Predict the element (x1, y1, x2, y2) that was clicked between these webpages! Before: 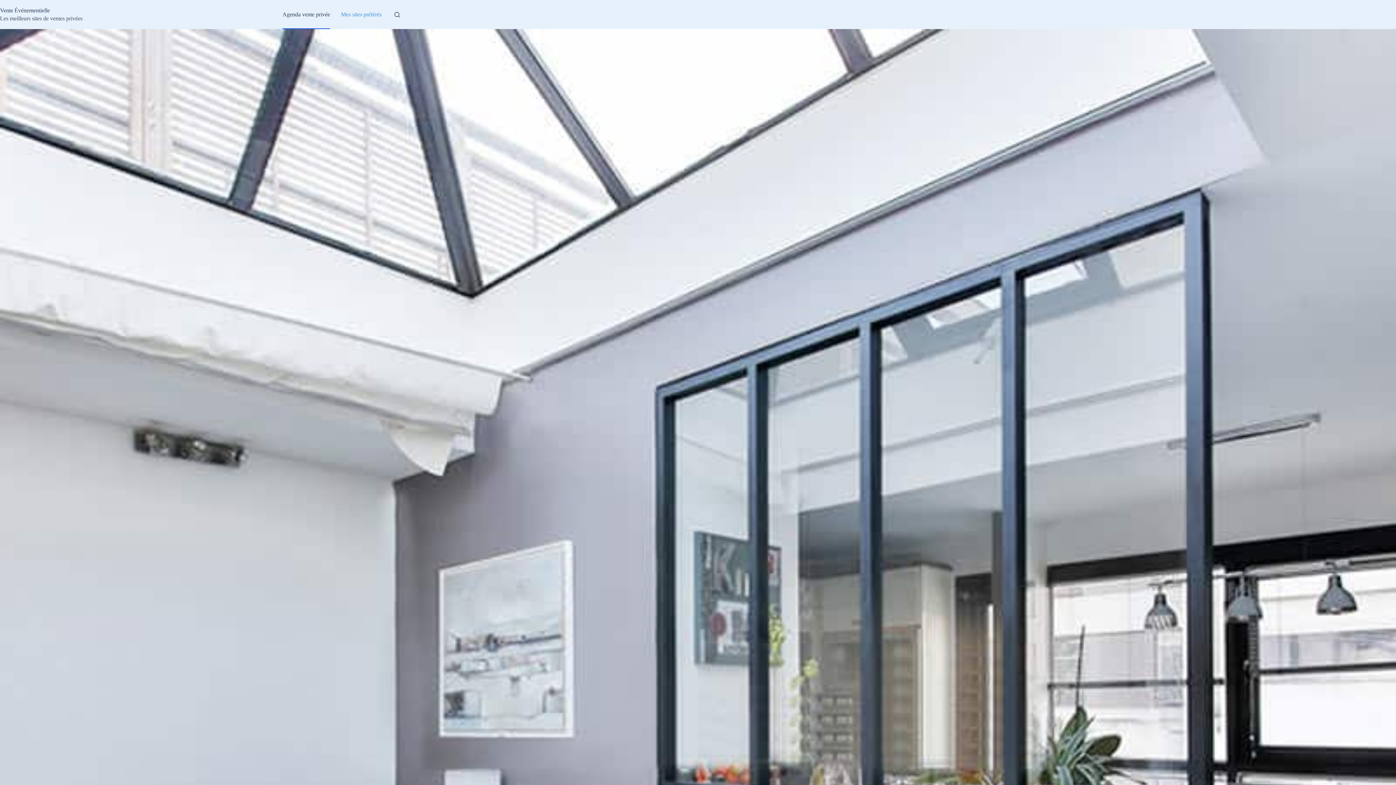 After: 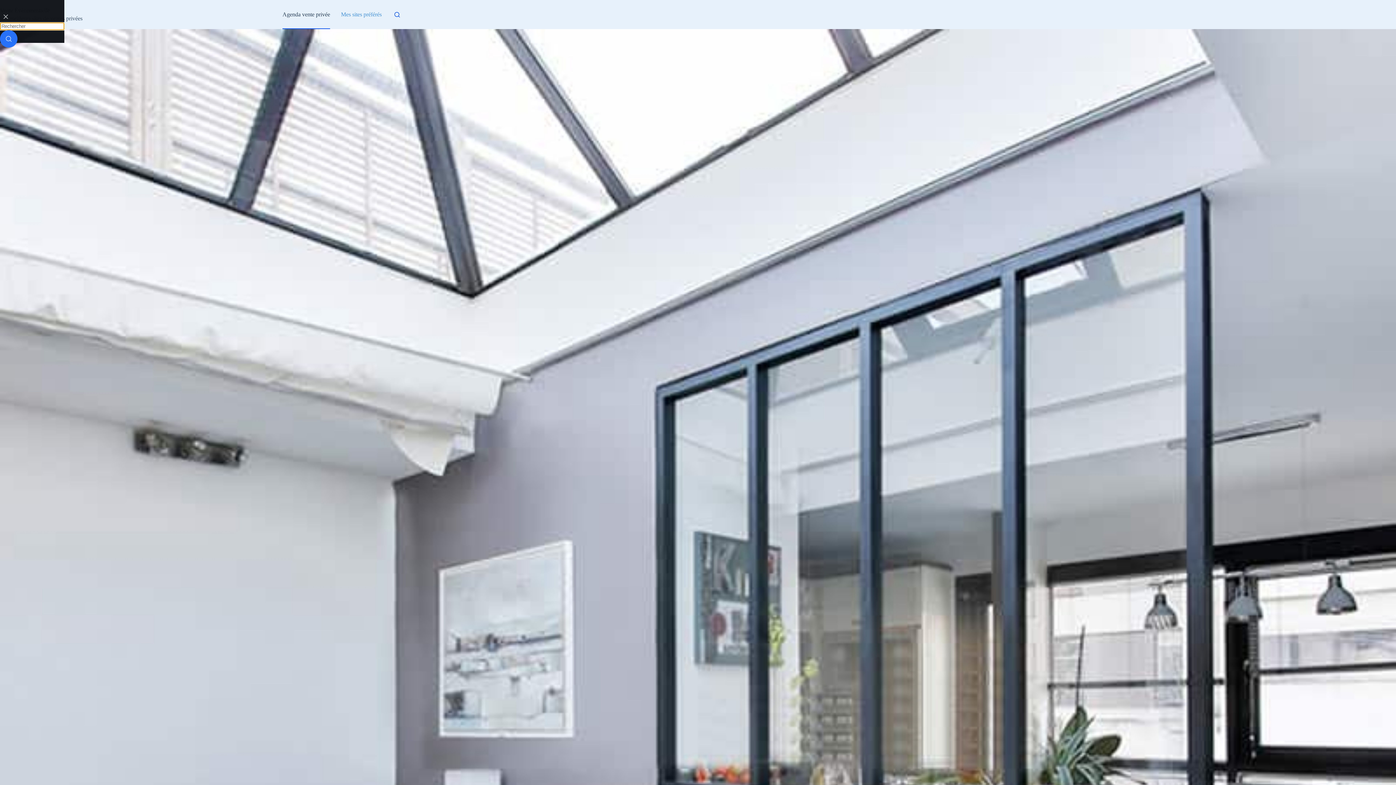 Action: label: Rechercher bbox: (394, 11, 400, 17)